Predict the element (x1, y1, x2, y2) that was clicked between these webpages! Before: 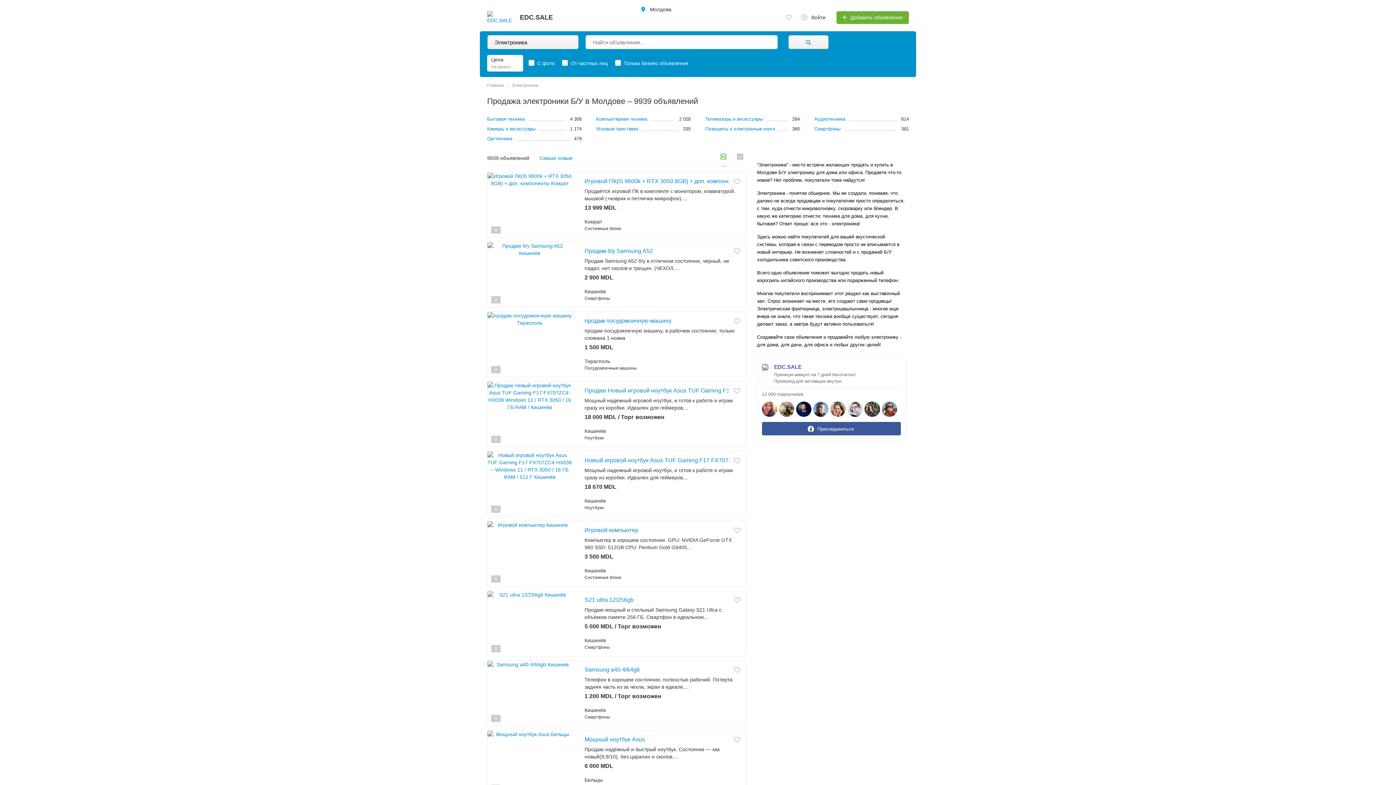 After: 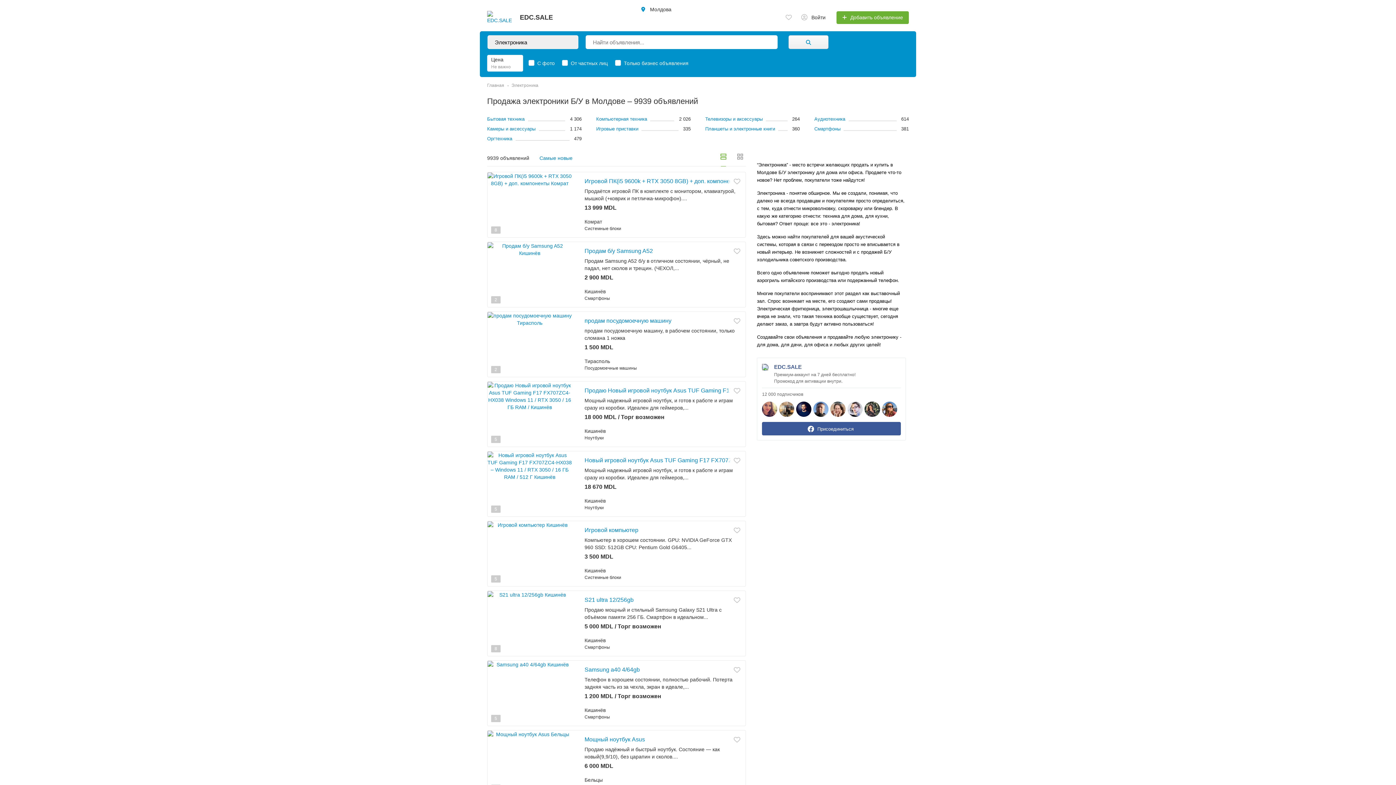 Action: label: Электроника bbox: (487, 35, 578, 49)